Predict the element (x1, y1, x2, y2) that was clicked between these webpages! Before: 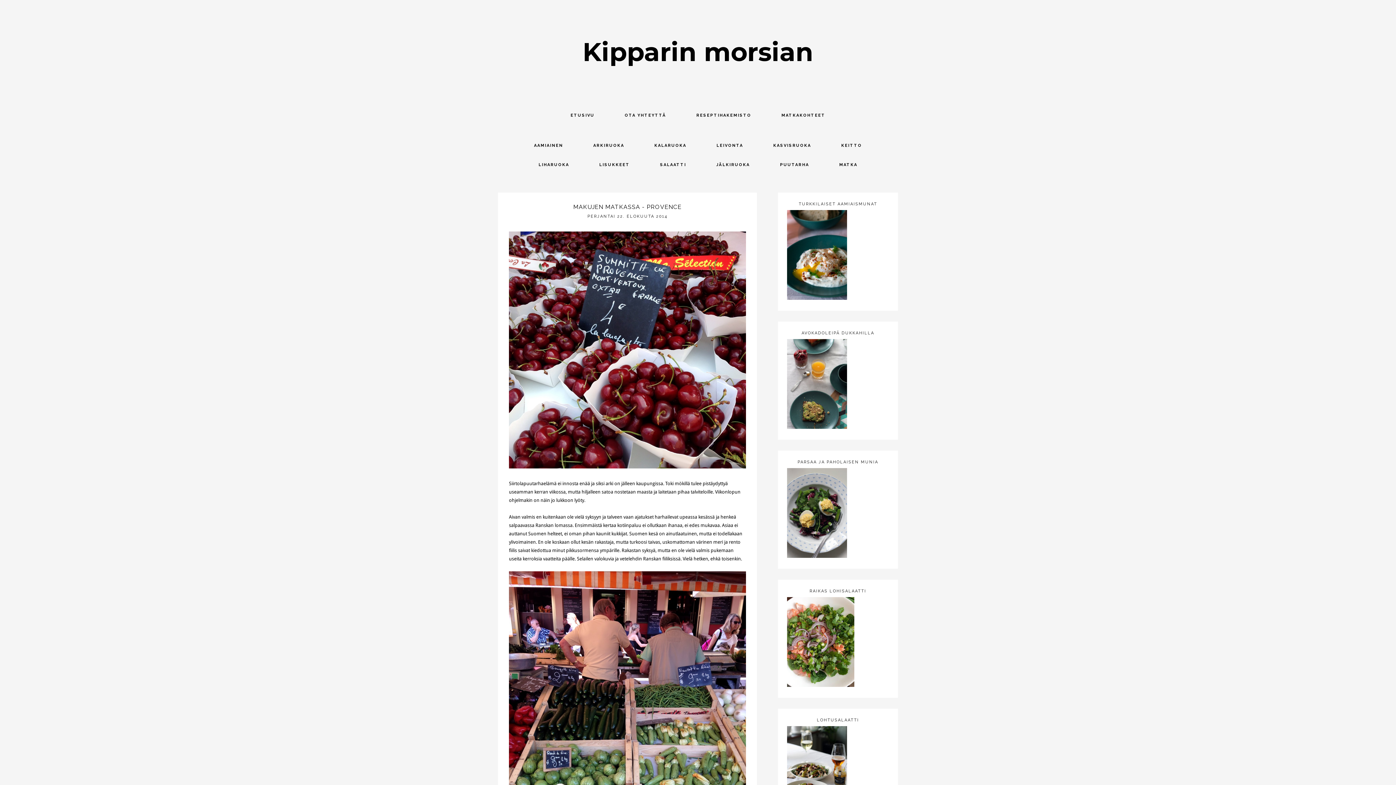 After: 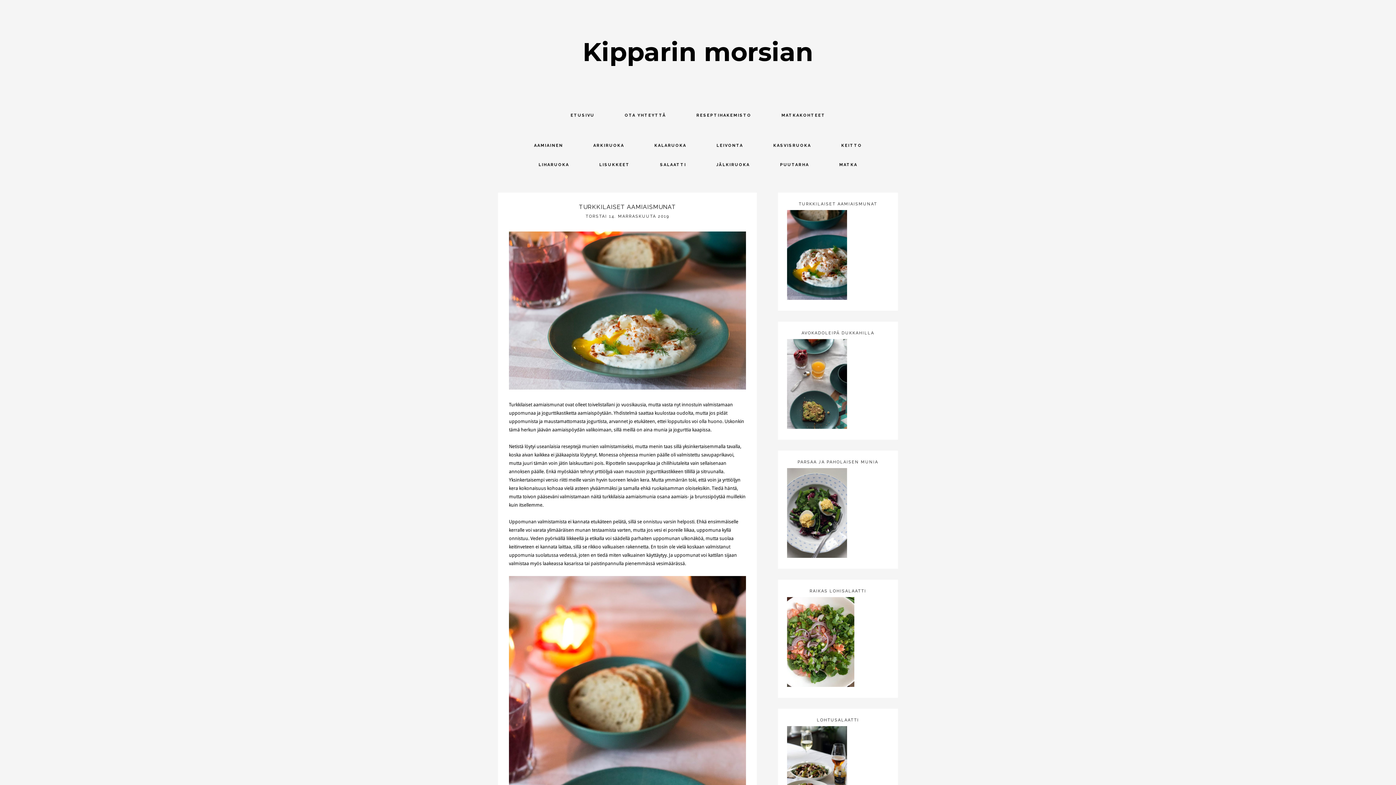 Action: bbox: (787, 295, 847, 301)